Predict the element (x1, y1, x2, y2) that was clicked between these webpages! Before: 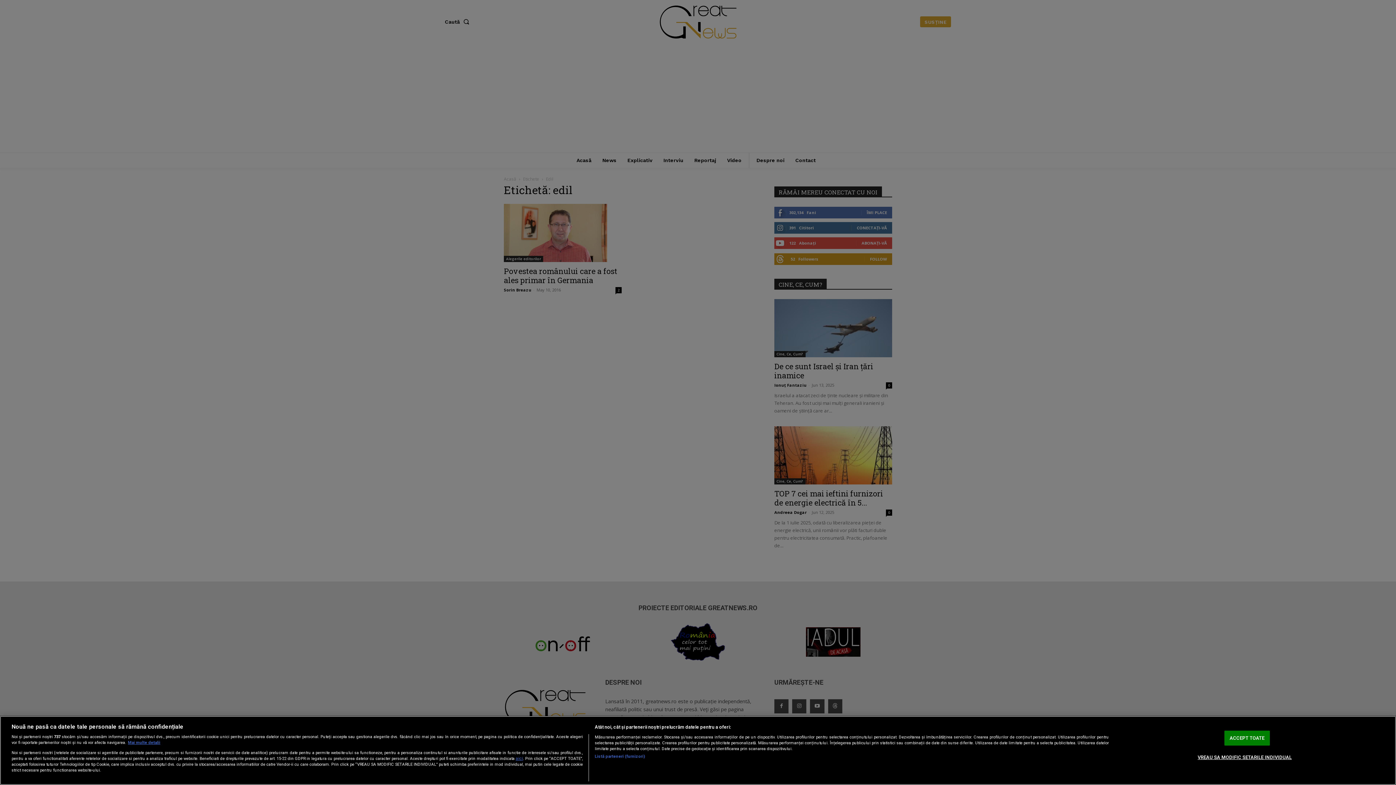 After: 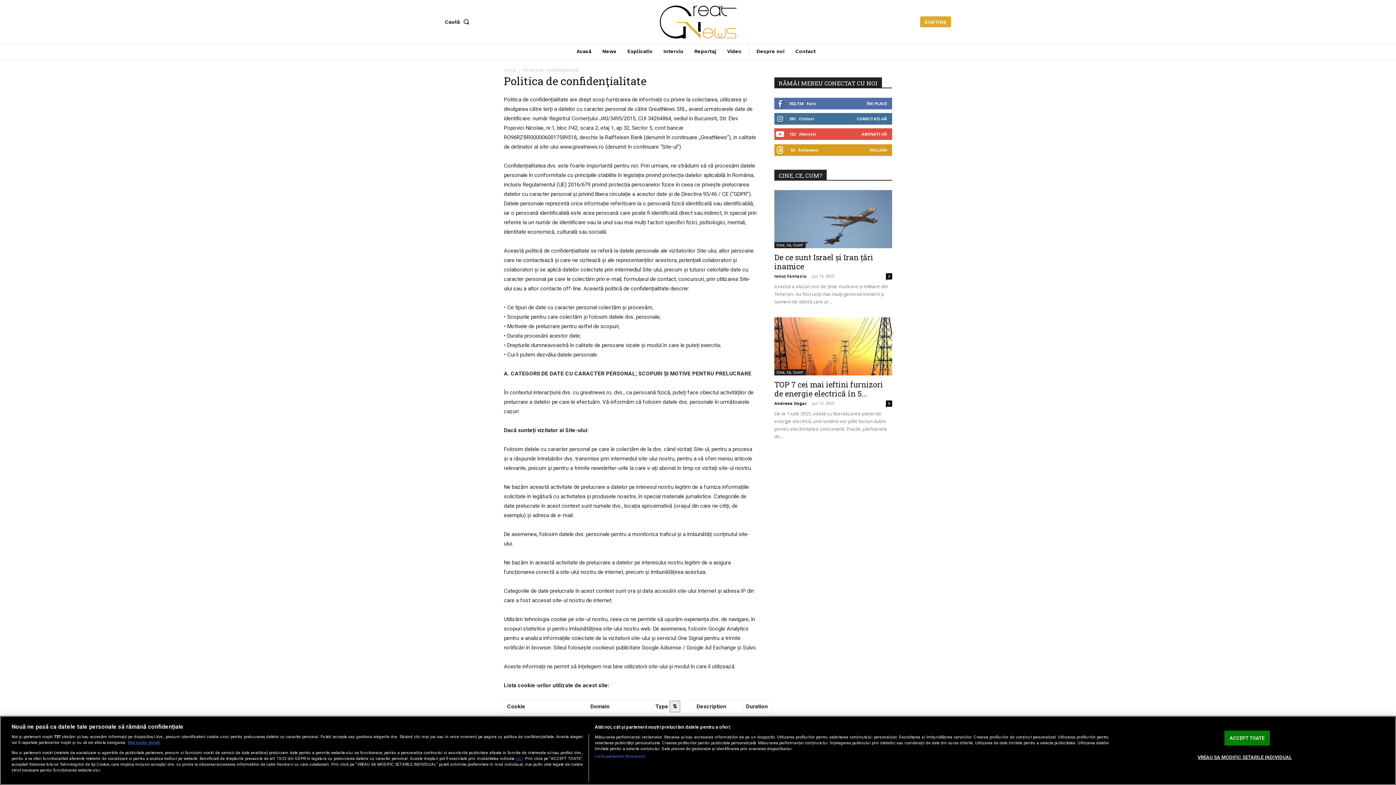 Action: bbox: (515, 756, 523, 761) label: aici